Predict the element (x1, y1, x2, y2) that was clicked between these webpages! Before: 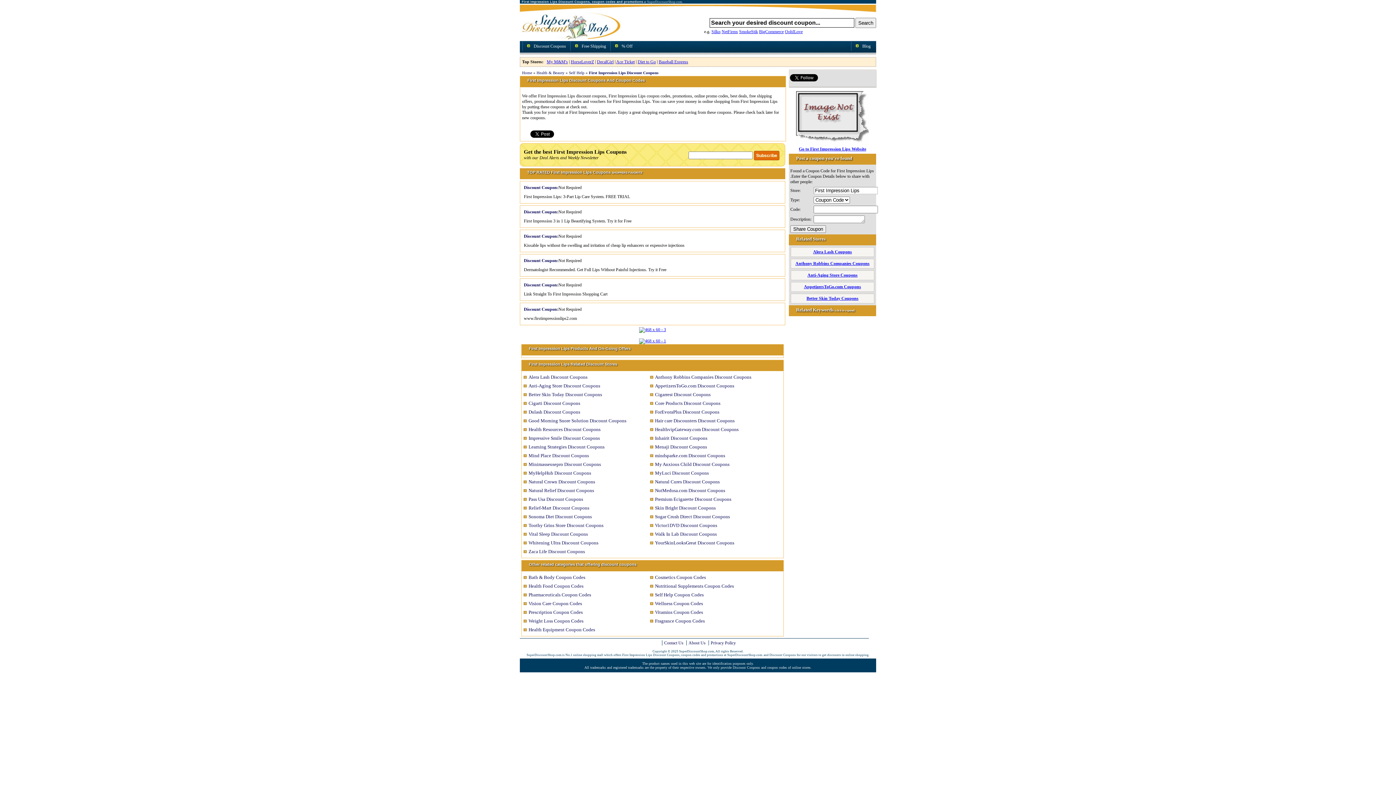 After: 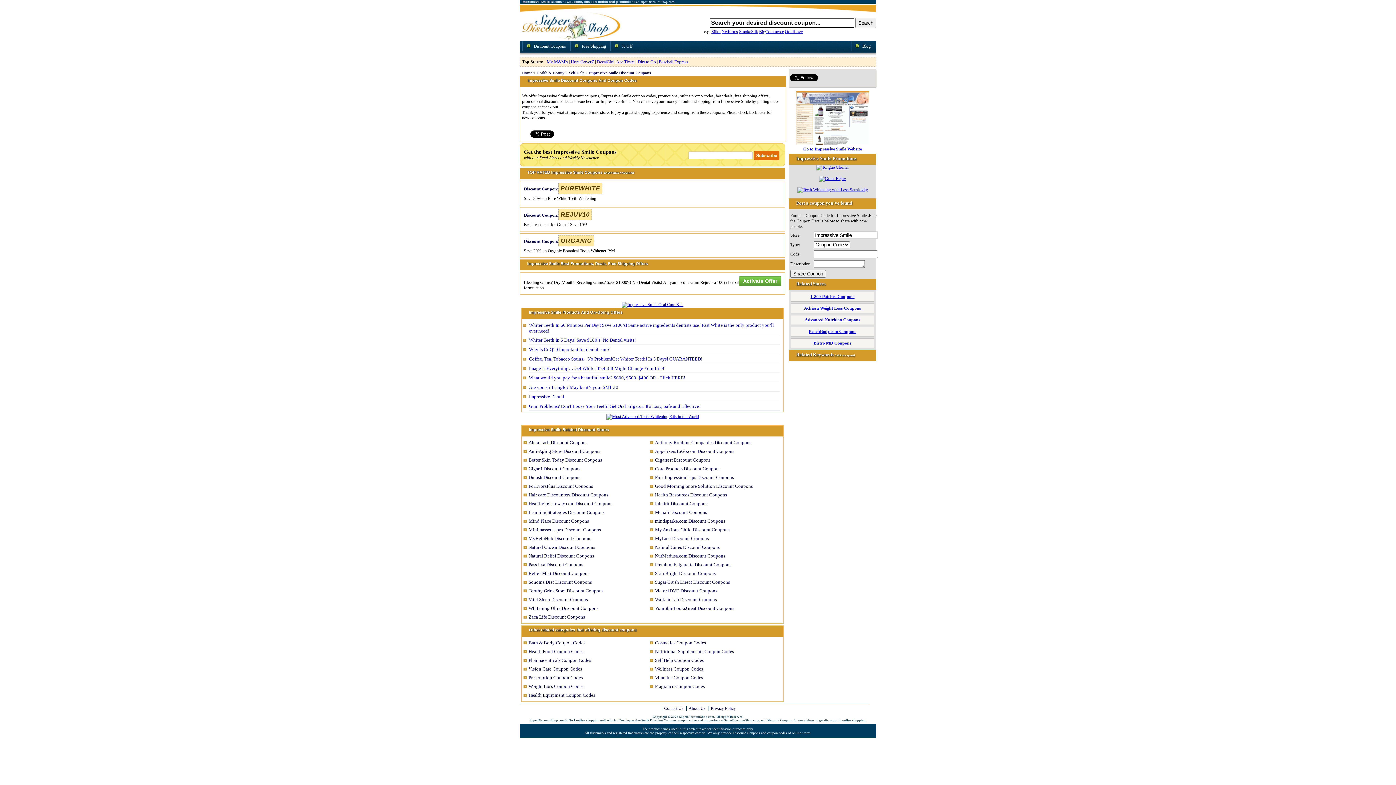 Action: label: Impressive Smile Discount Coupons bbox: (528, 434, 649, 442)